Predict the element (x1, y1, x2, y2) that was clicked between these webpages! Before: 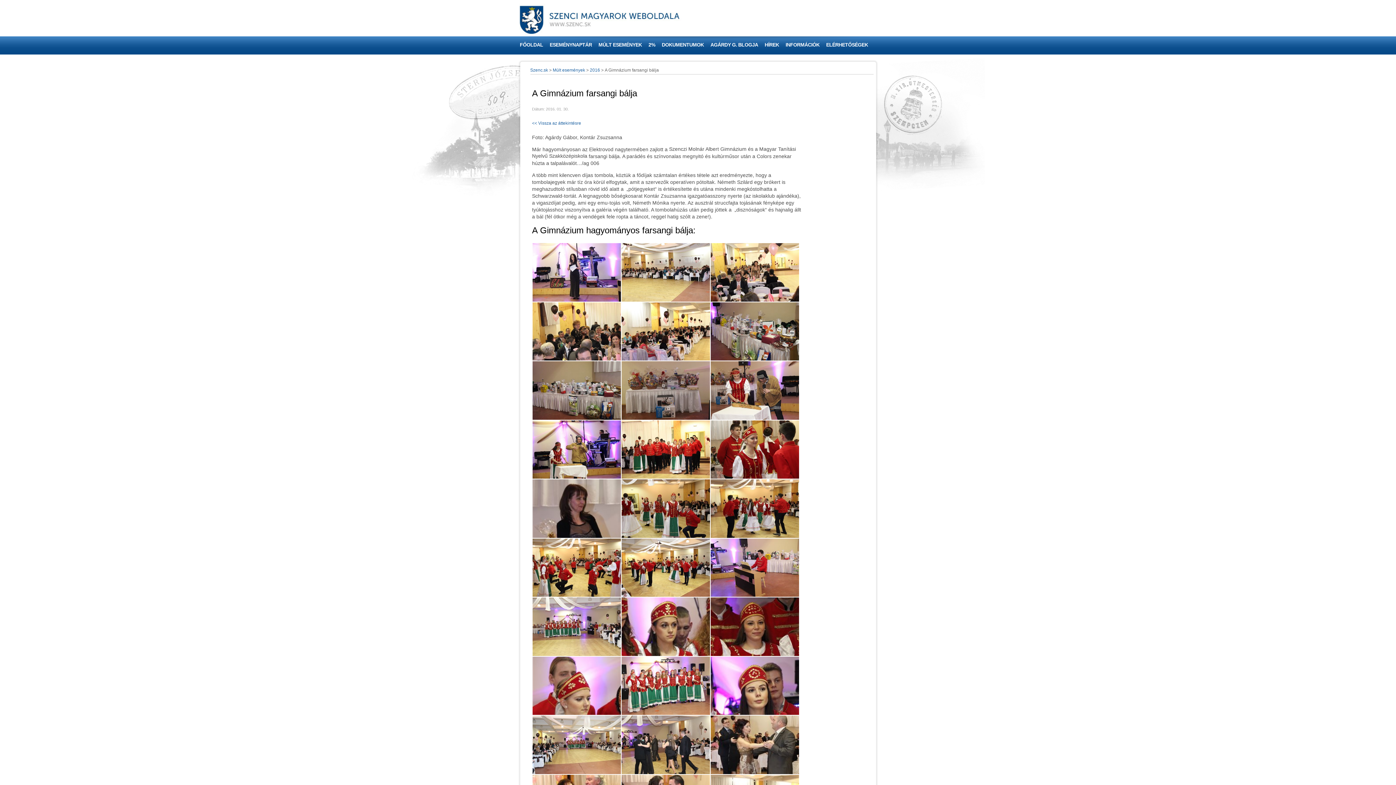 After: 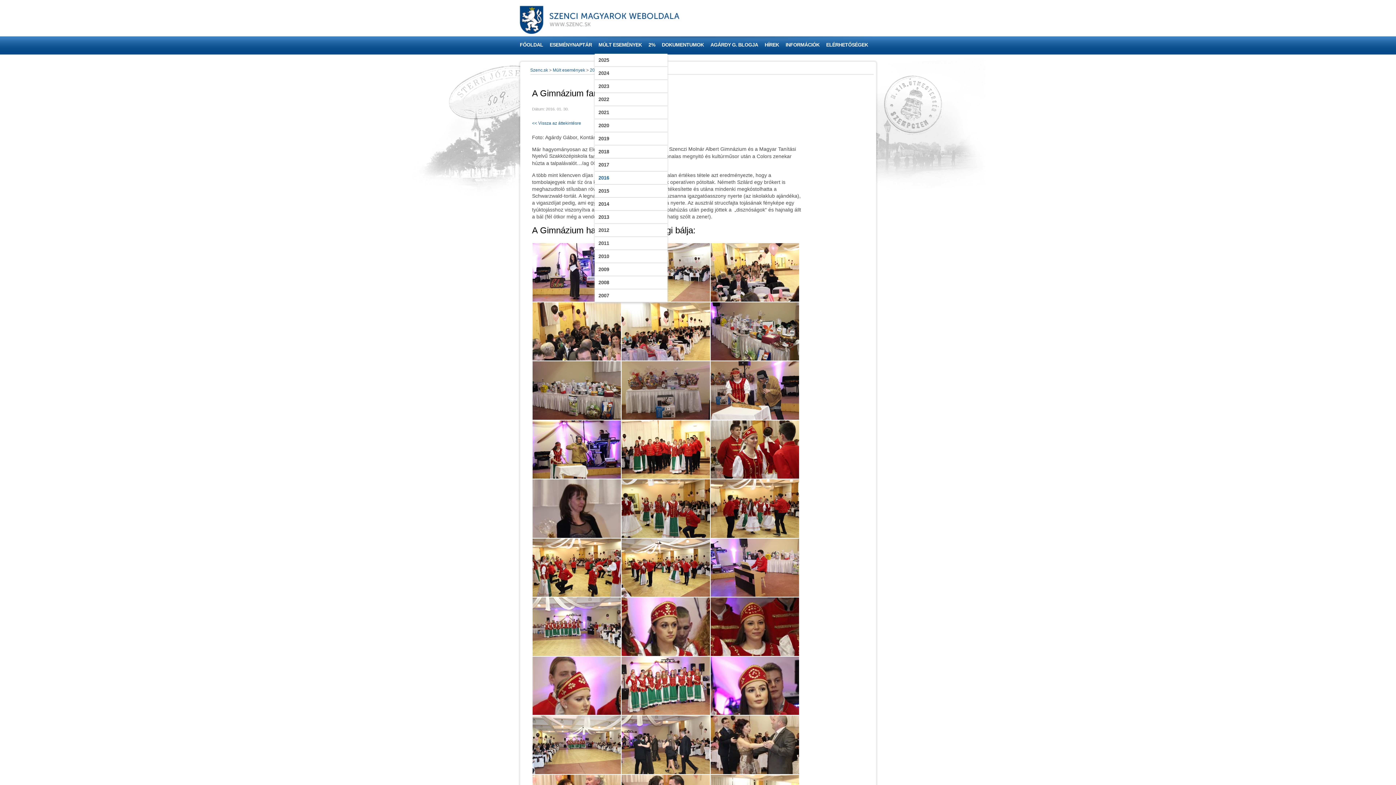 Action: label: MÚLT ESEMÉNYEK bbox: (595, 36, 645, 53)